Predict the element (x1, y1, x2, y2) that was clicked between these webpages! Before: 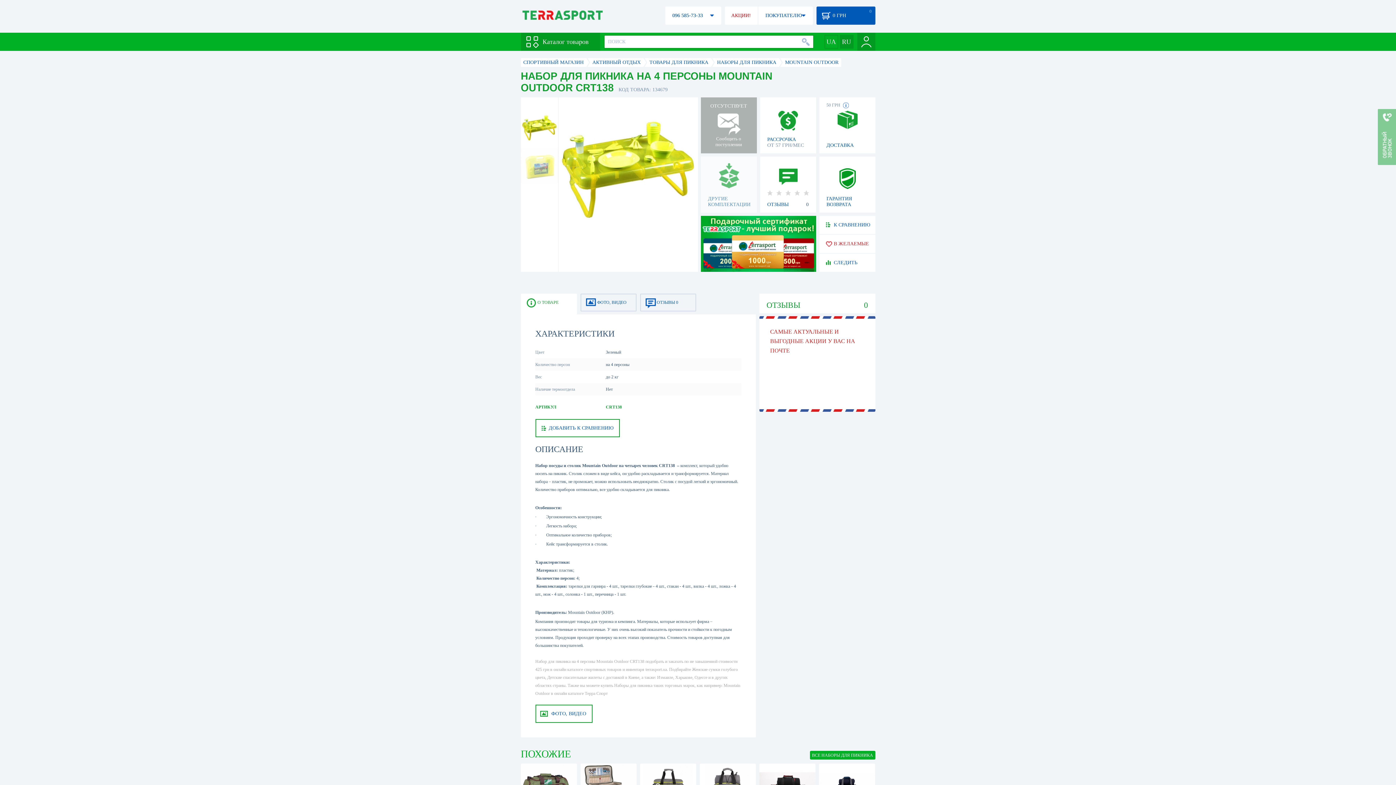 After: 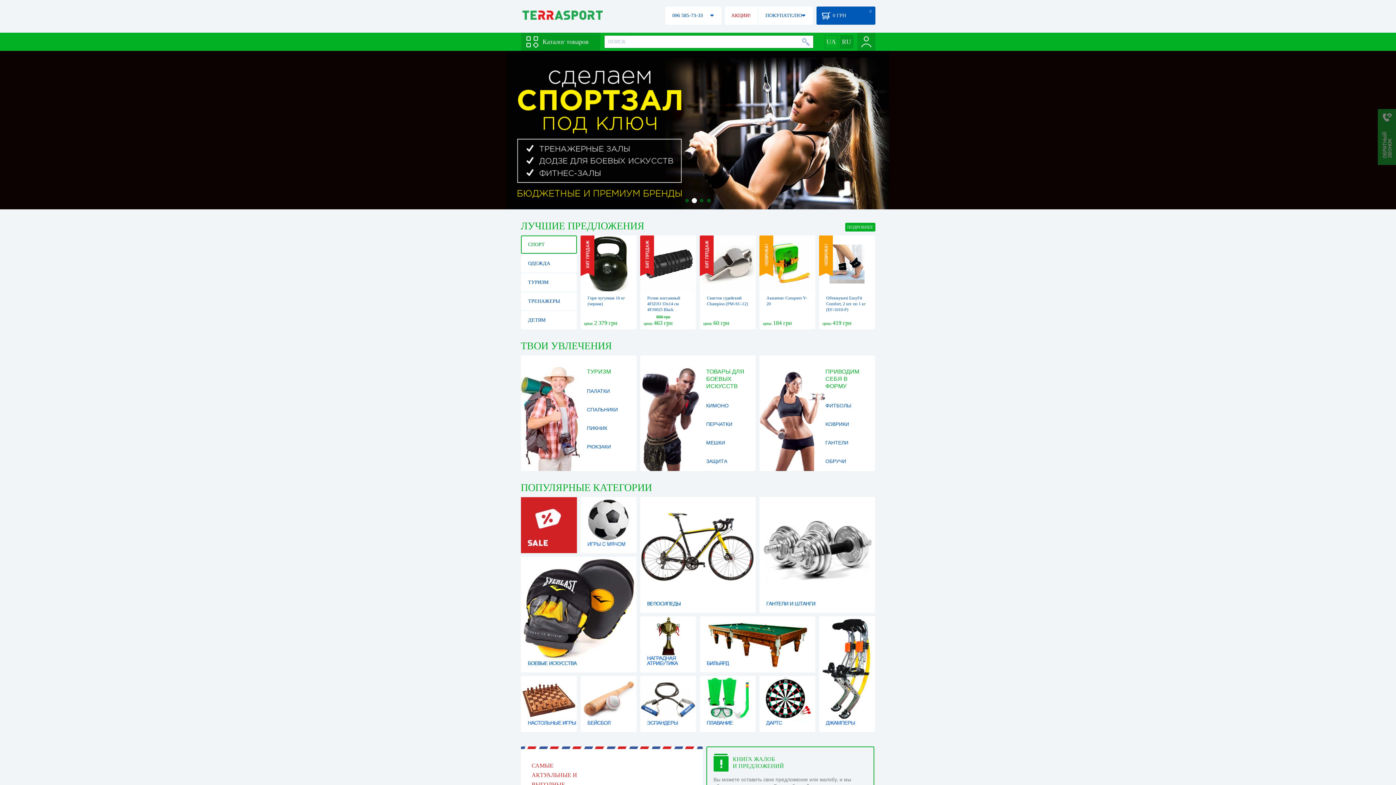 Action: label: СПОРТИВНЫЙ МАГАЗИН bbox: (523, 59, 583, 65)